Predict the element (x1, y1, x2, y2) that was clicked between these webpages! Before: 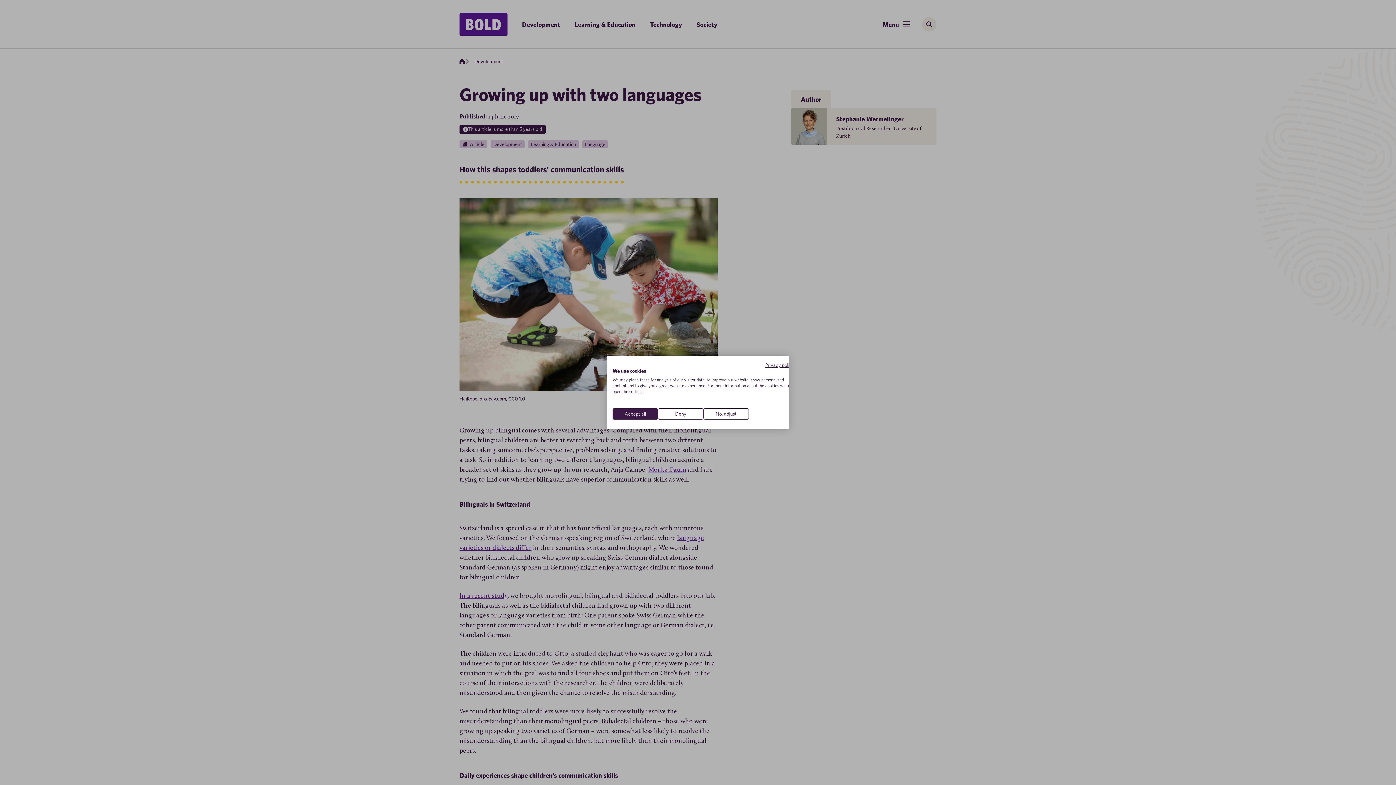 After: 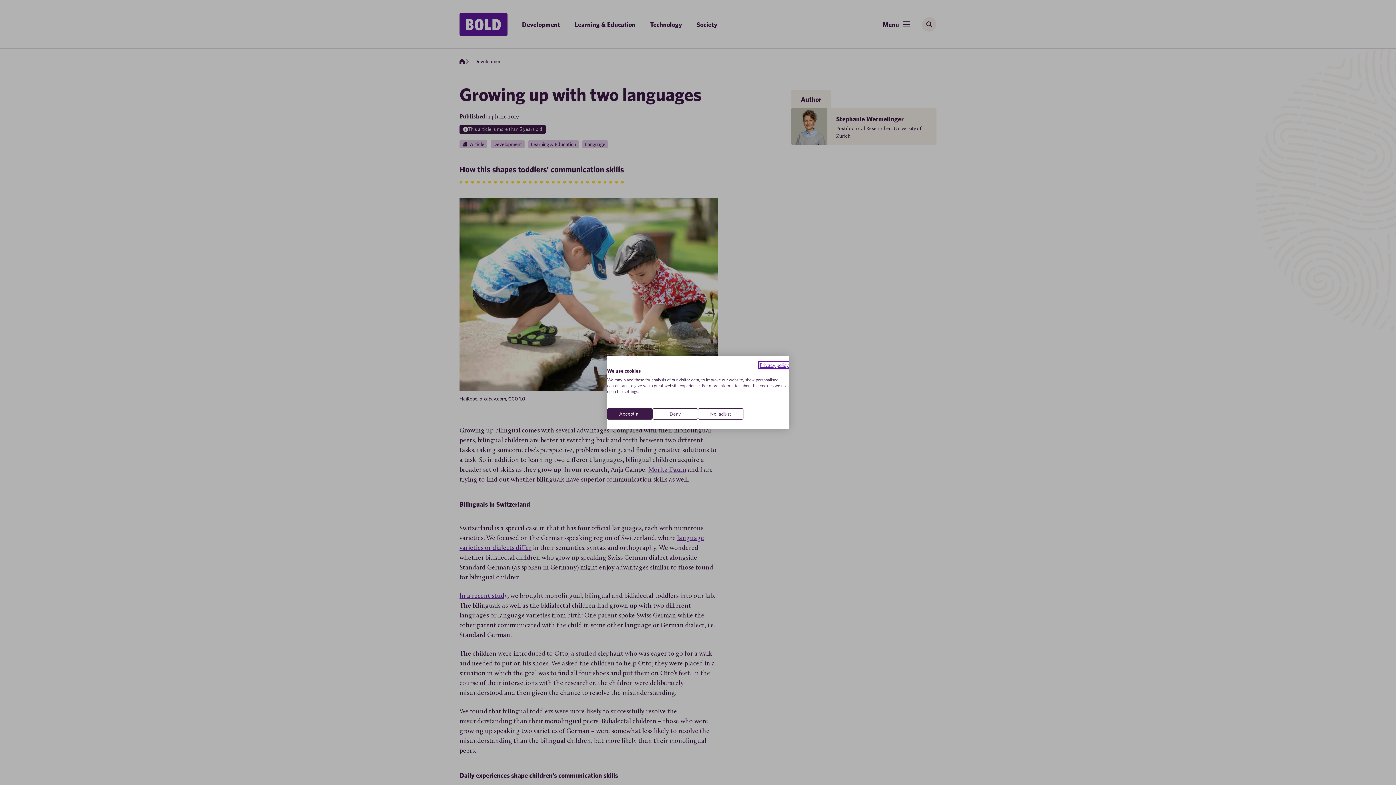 Action: label: Privacy Policy. External link. Opens in a new tab or window. bbox: (765, 362, 794, 368)